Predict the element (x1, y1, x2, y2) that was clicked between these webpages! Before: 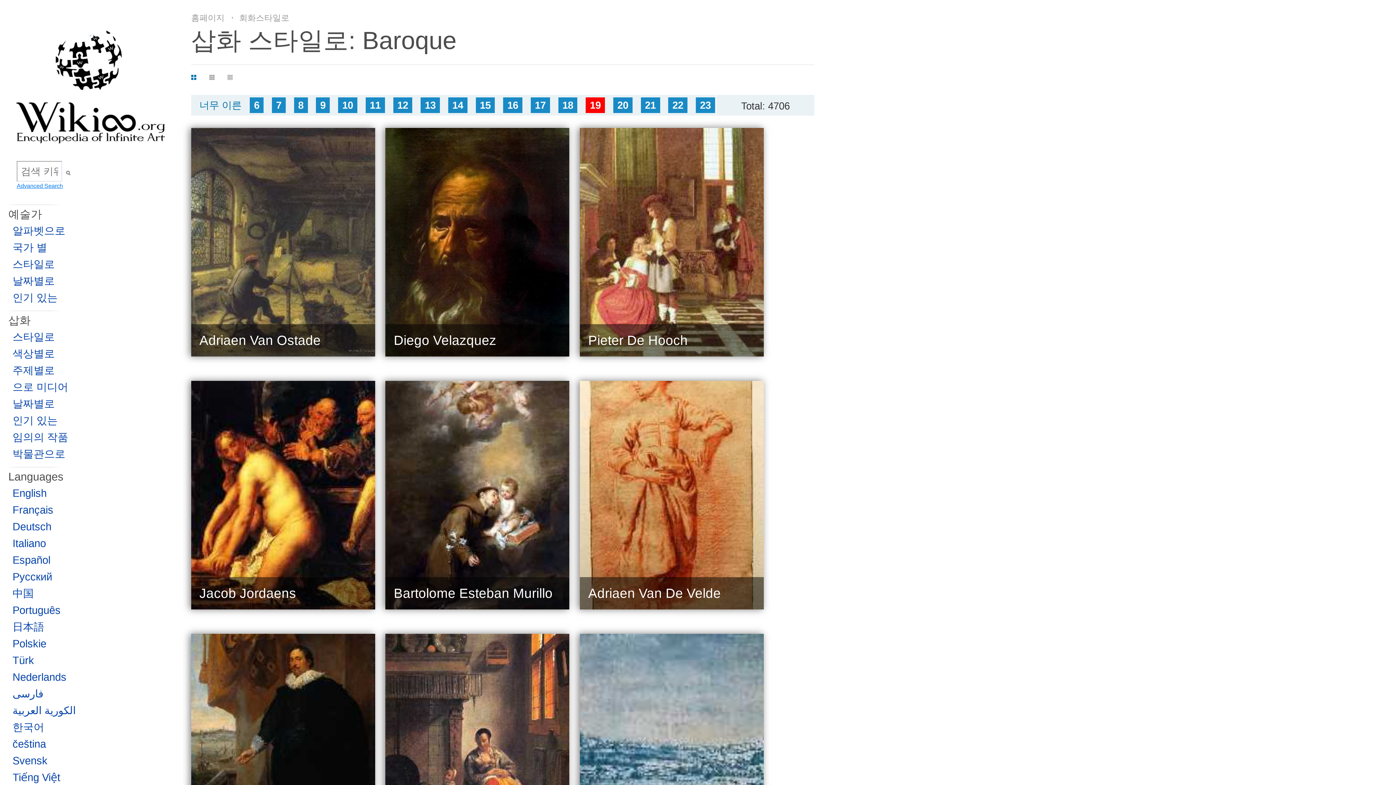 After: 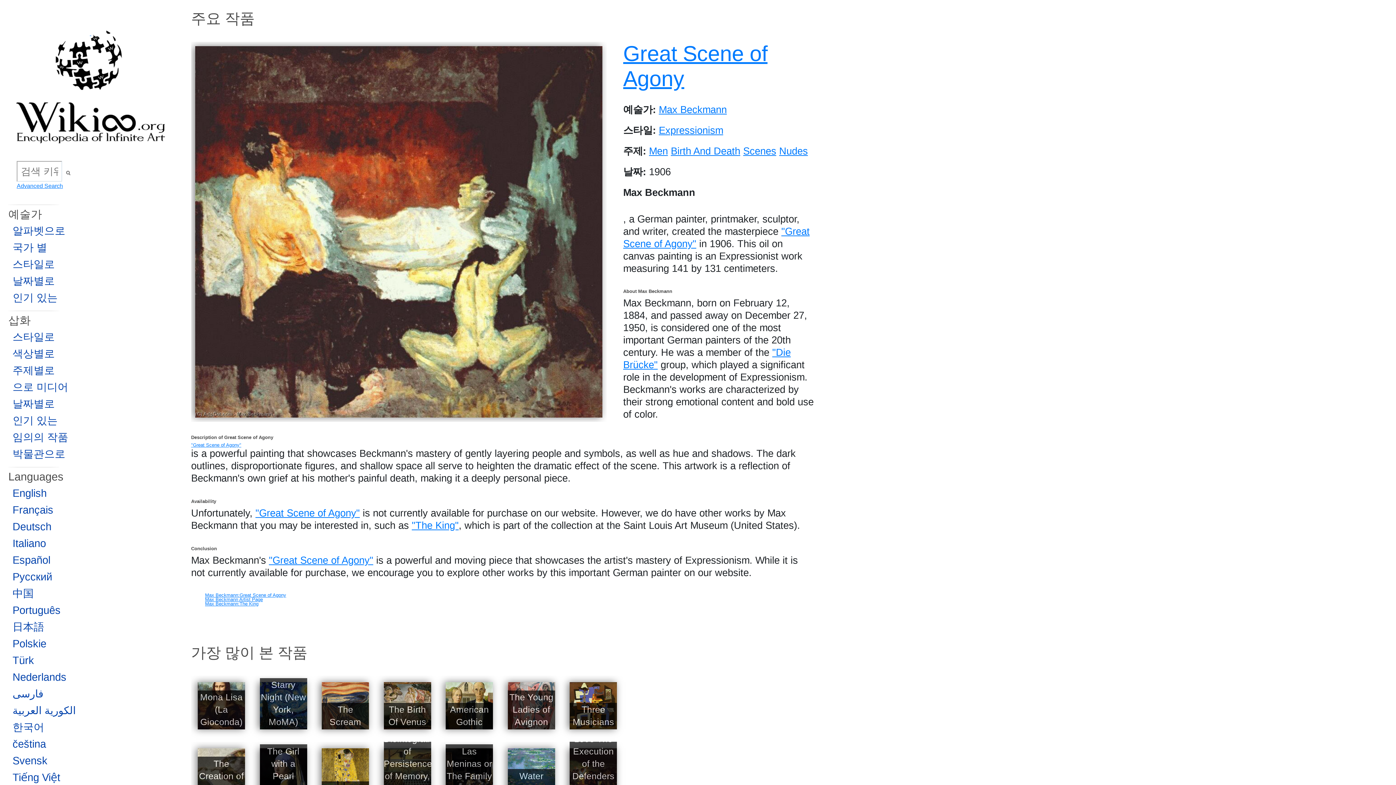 Action: bbox: (191, 13, 232, 22) label: 홈페이지